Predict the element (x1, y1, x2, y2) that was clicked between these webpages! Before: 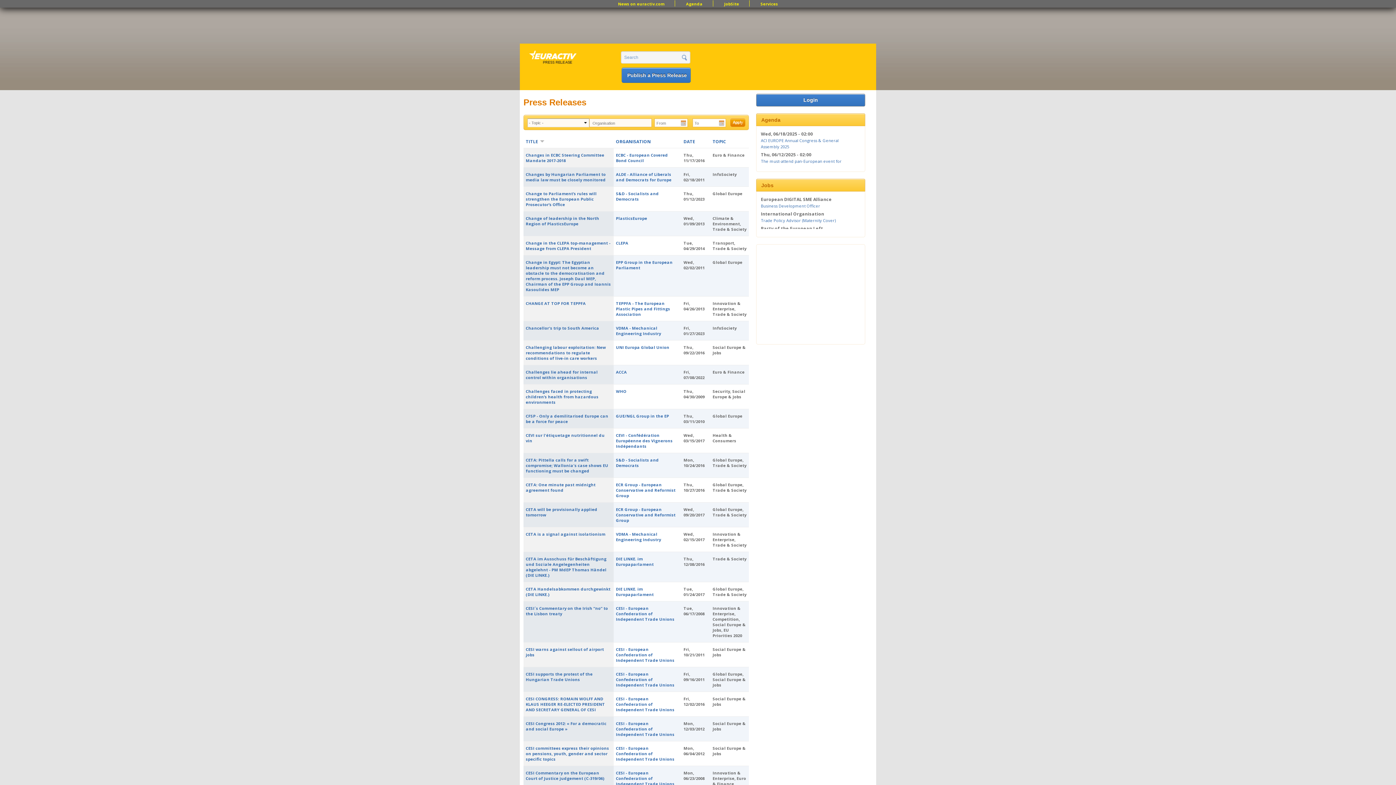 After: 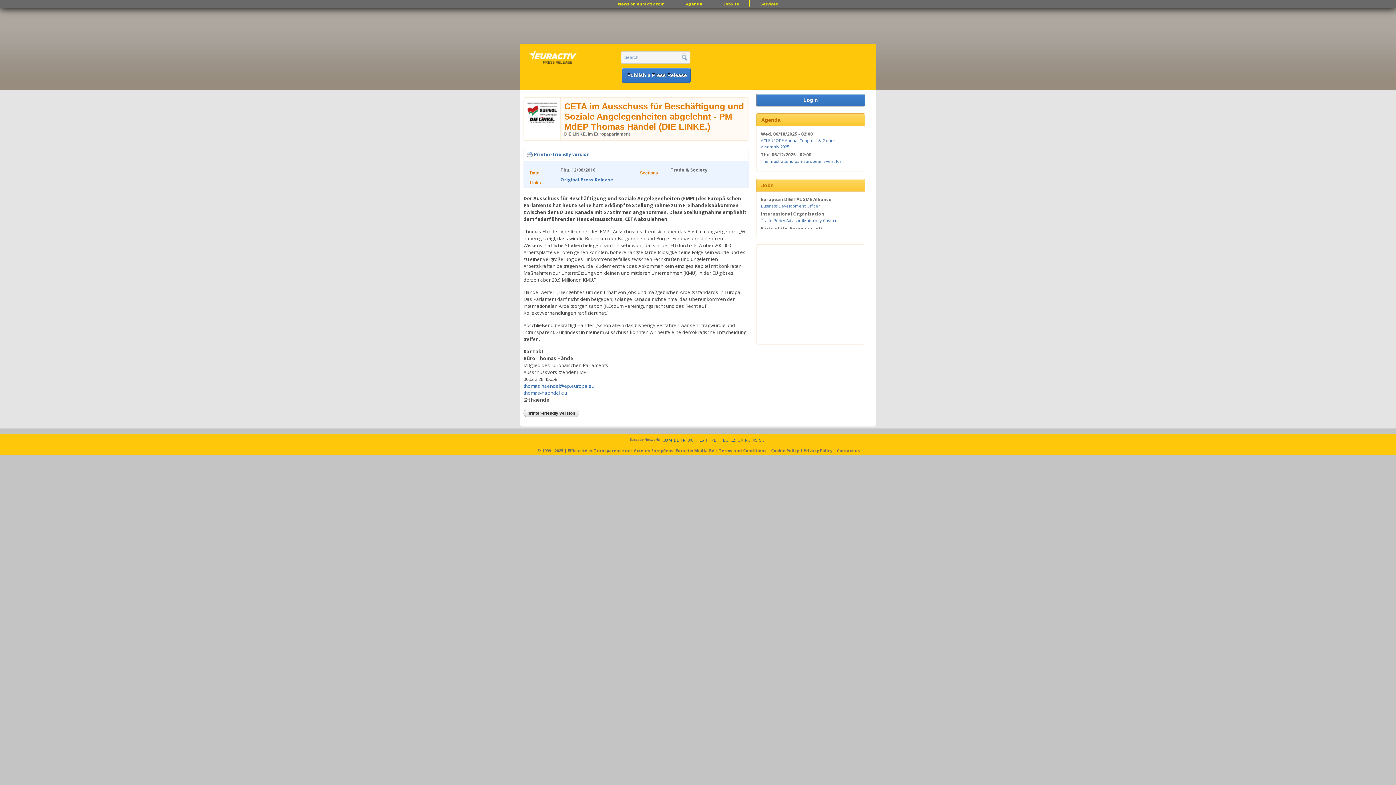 Action: bbox: (525, 556, 606, 578) label: CETA im Ausschuss für Beschäftigung und Soziale Angelegenheiten abgelehnt - PM MdEP Thomas Händel (DIE LINKE.)